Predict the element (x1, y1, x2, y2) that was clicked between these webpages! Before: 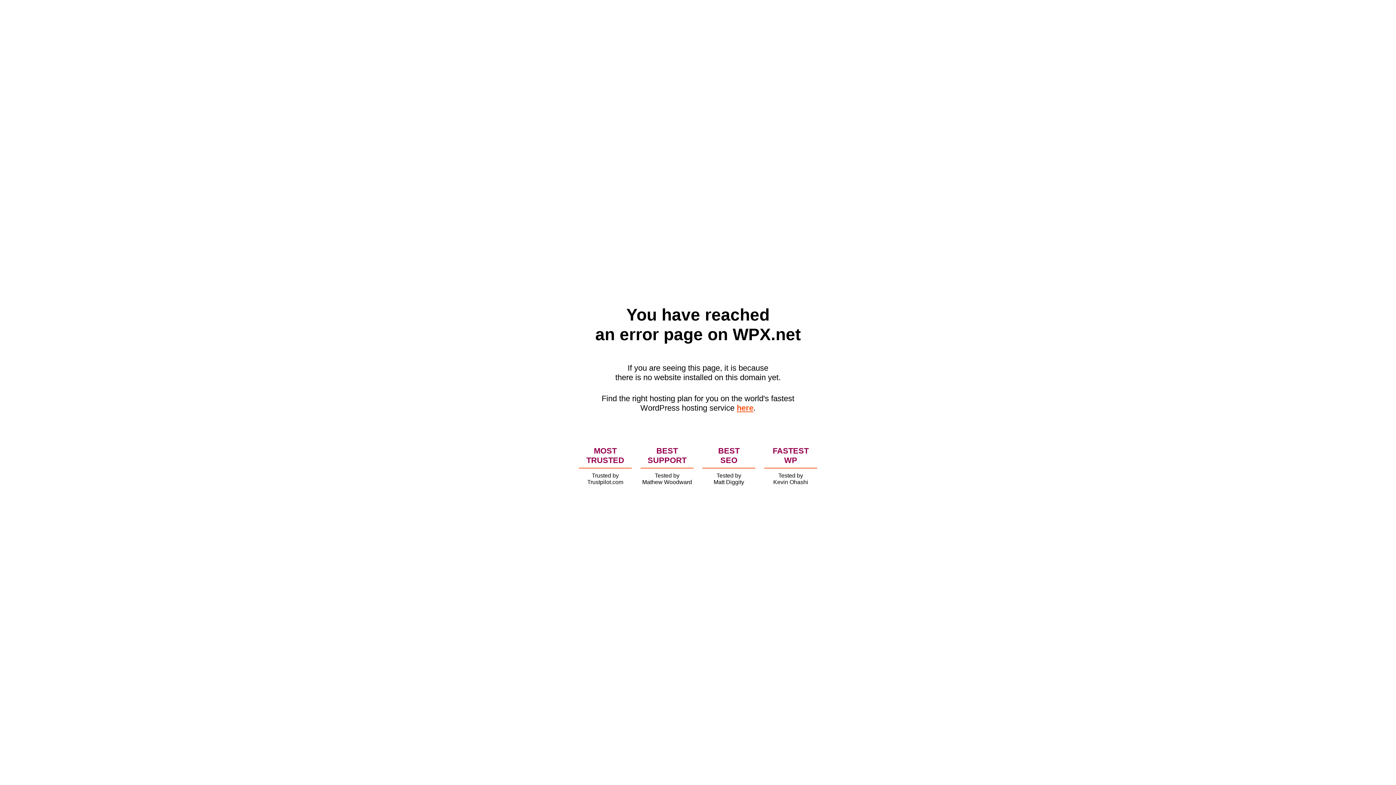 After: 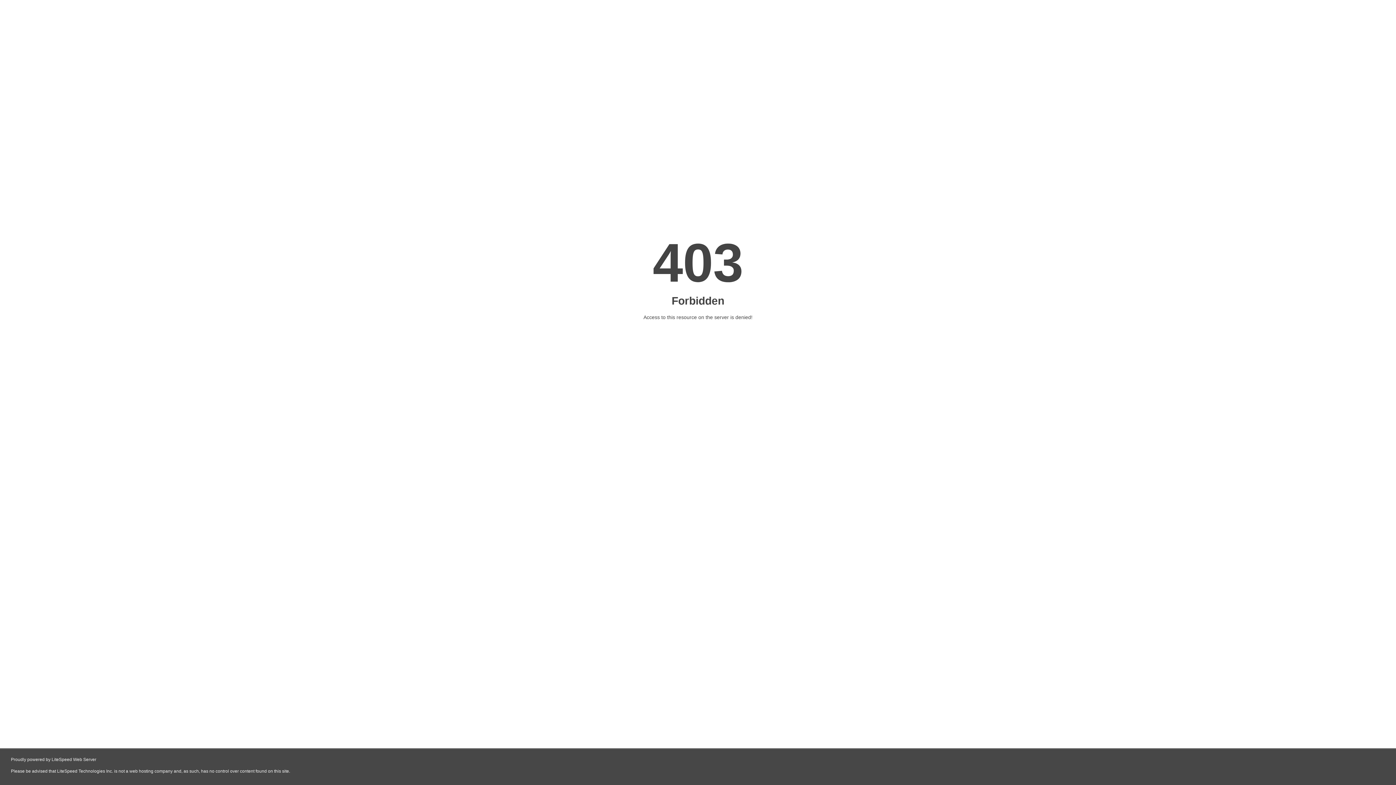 Action: label: here bbox: (736, 403, 753, 412)